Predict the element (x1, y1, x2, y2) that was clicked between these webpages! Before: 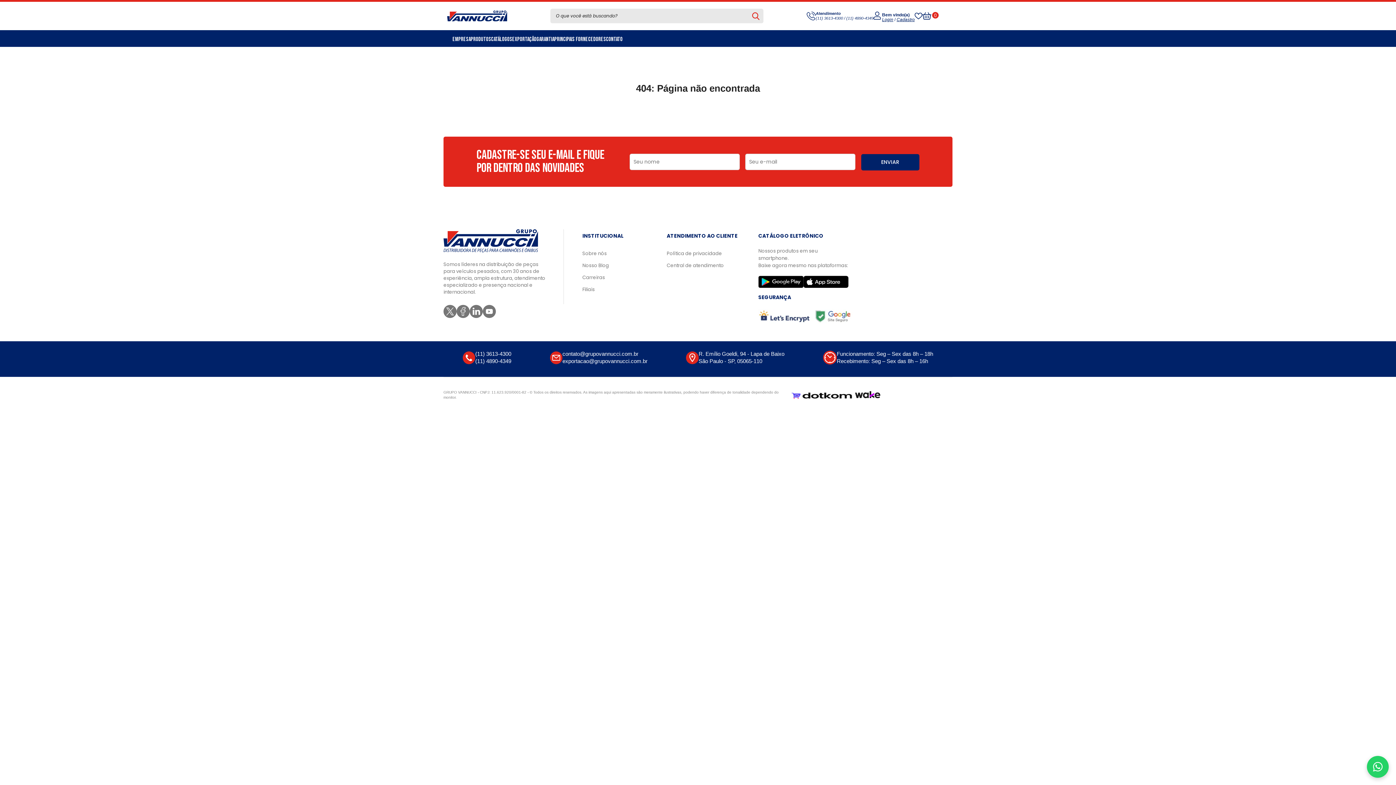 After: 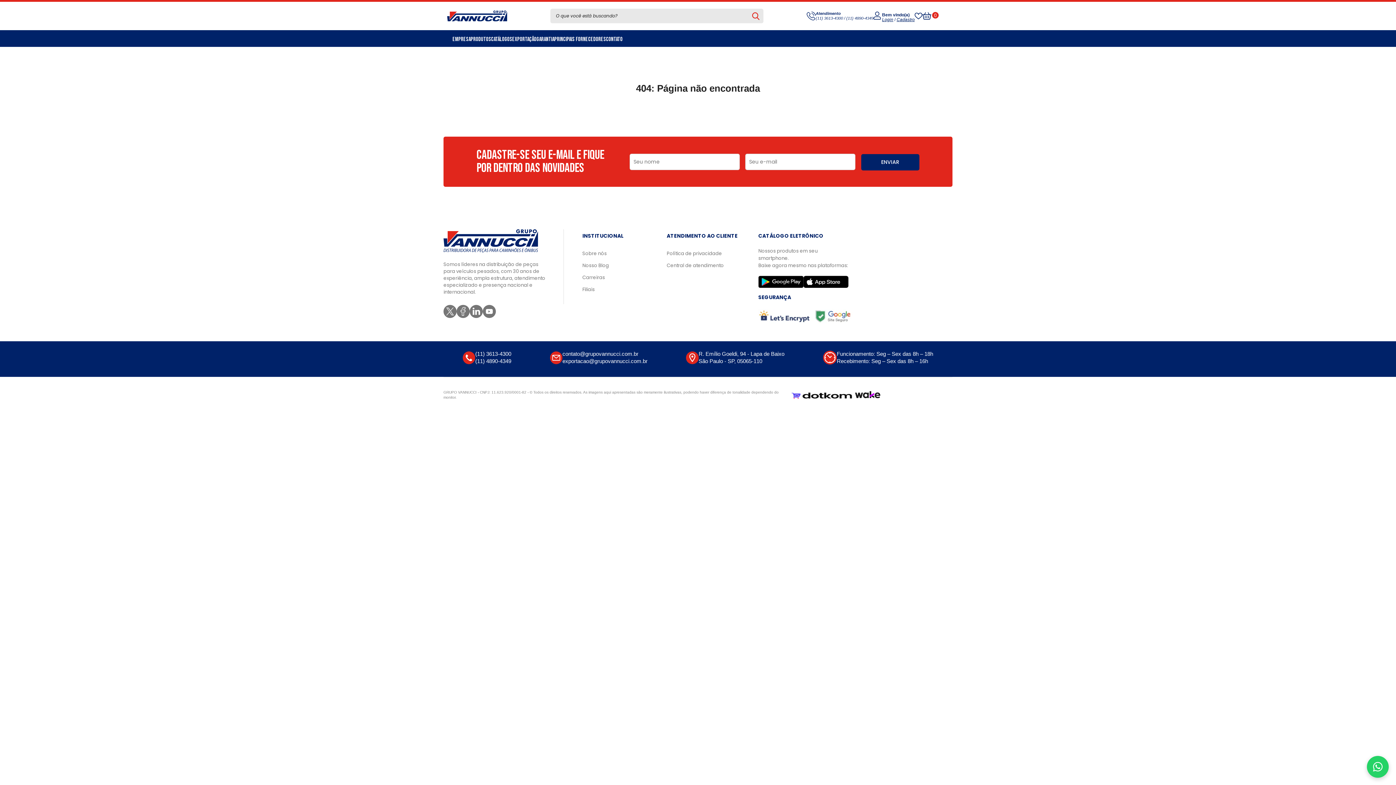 Action: bbox: (443, 304, 456, 318)